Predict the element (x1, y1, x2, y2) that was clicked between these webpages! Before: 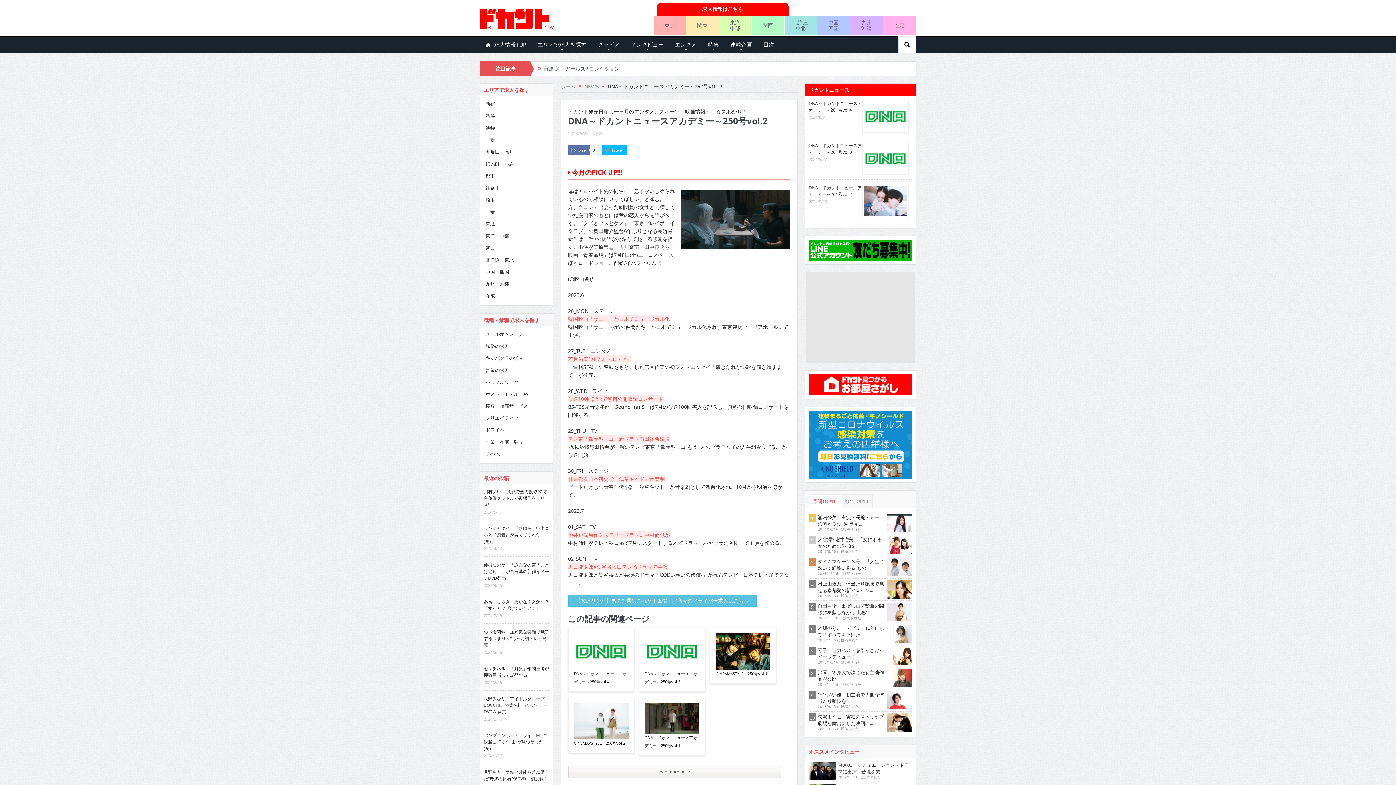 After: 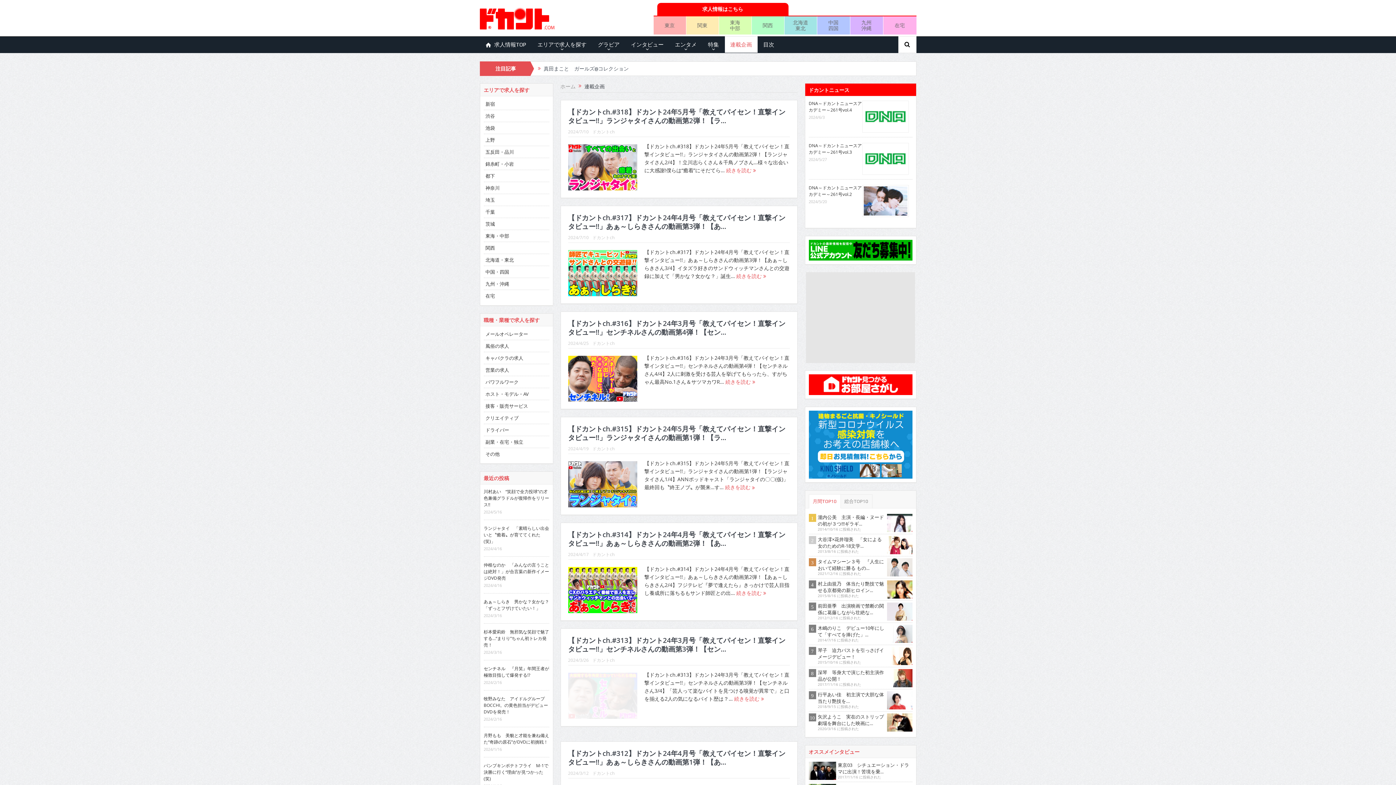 Action: label: 連載企画 bbox: (724, 36, 757, 52)